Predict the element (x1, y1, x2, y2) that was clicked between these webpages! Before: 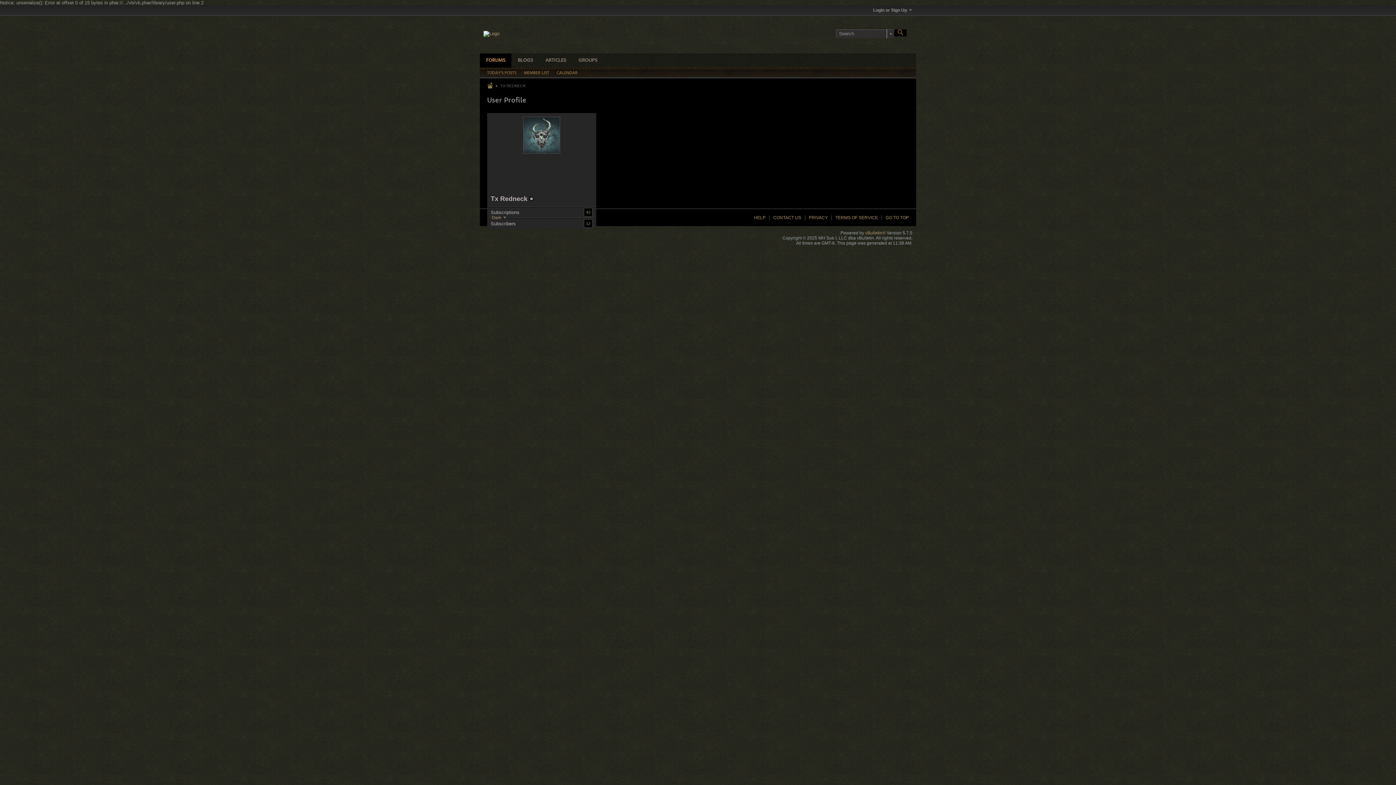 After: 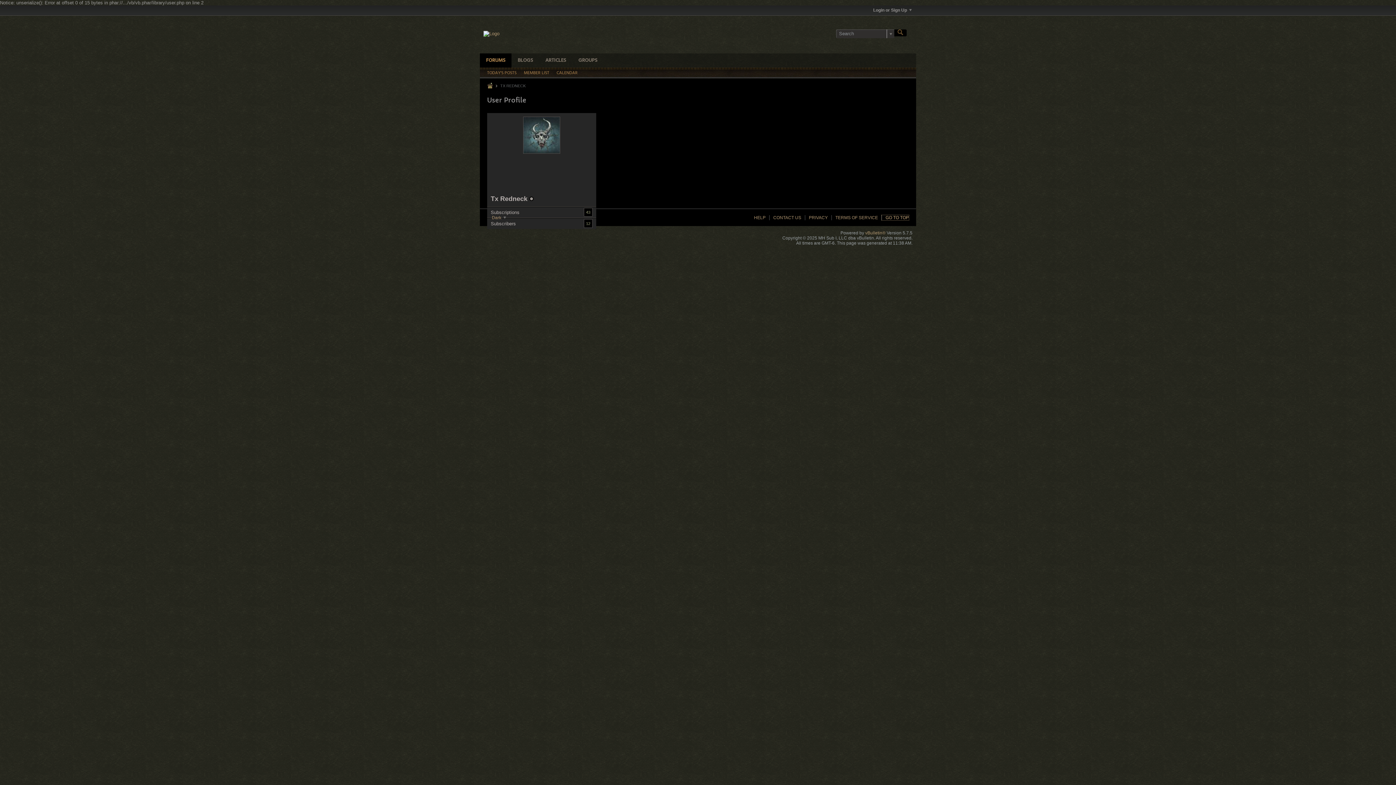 Action: label: GO TO TOP bbox: (881, 215, 909, 220)